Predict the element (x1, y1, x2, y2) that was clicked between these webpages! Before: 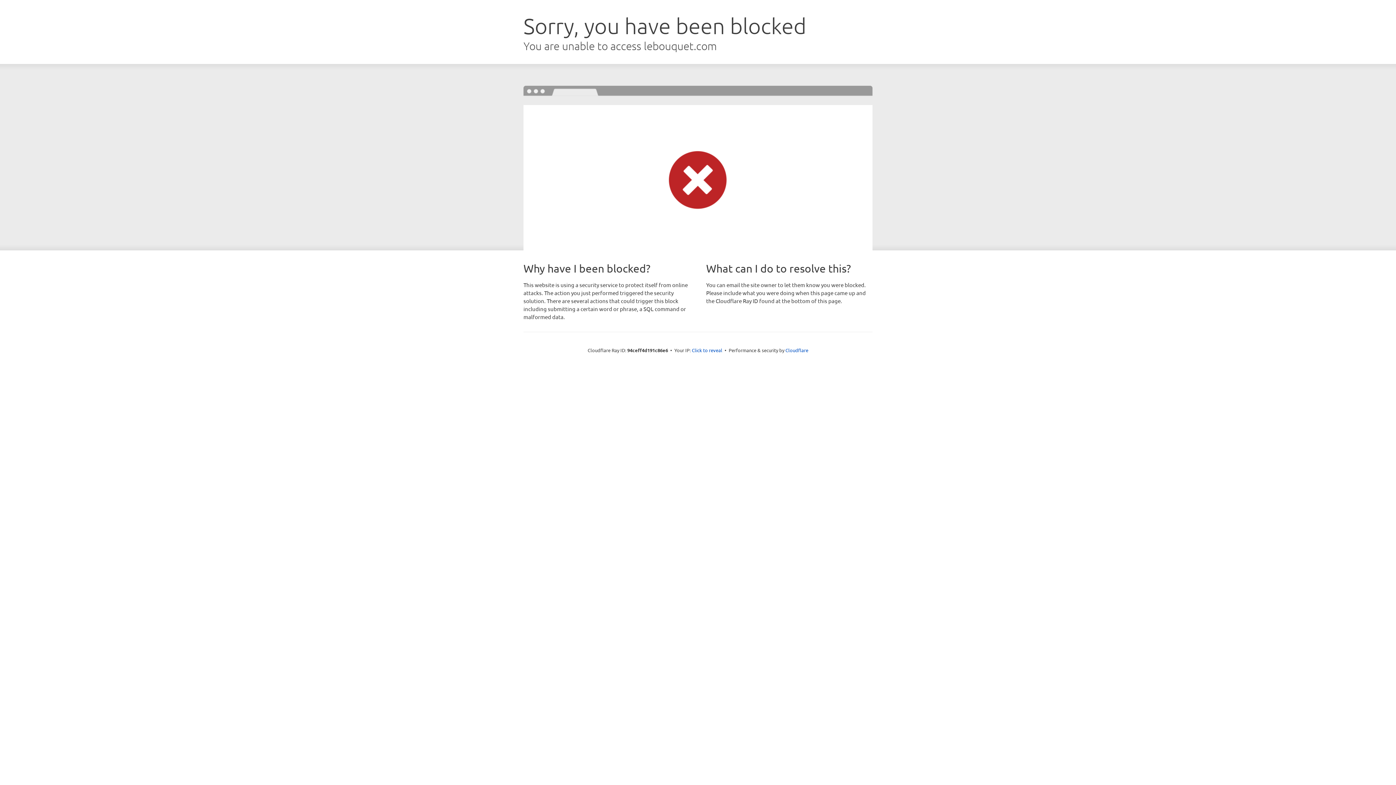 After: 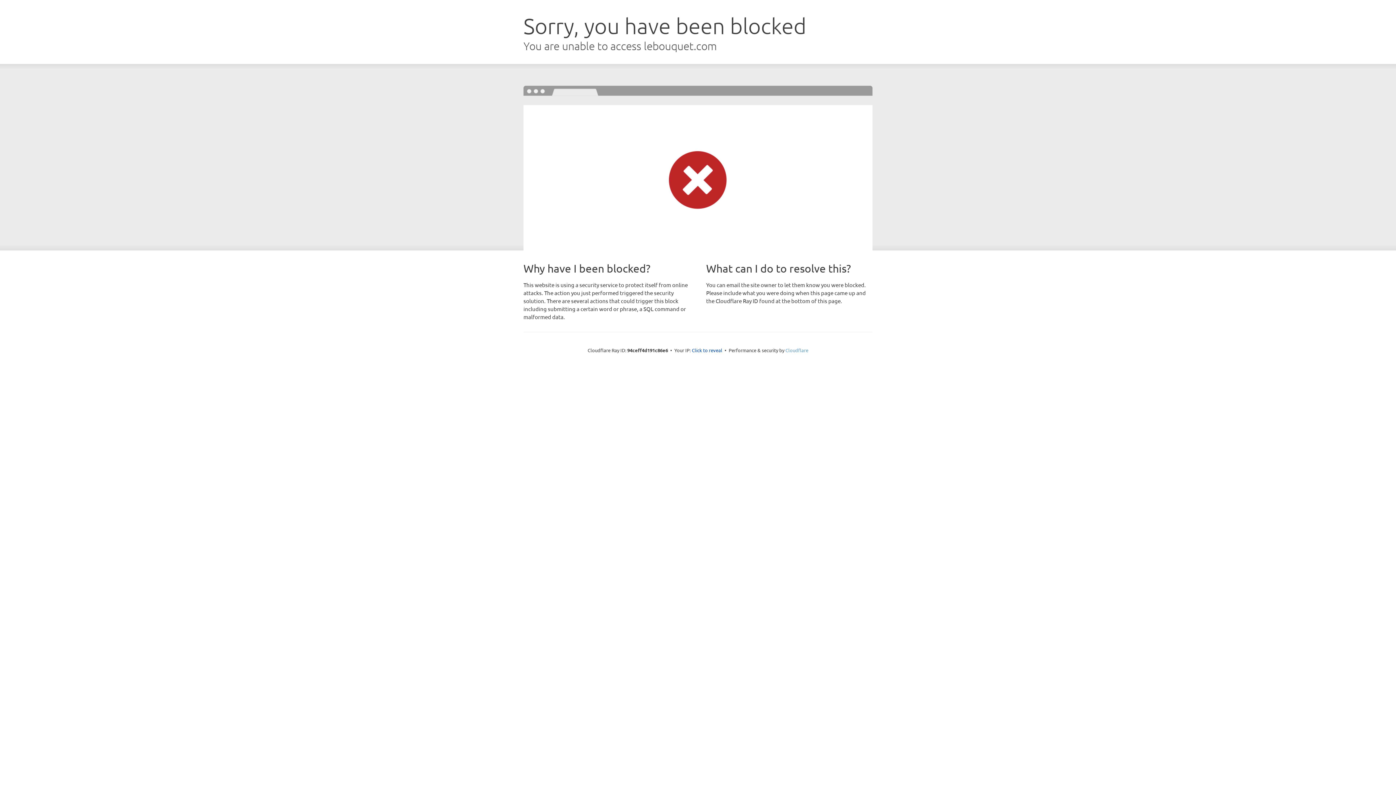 Action: bbox: (785, 347, 808, 353) label: Cloudflare